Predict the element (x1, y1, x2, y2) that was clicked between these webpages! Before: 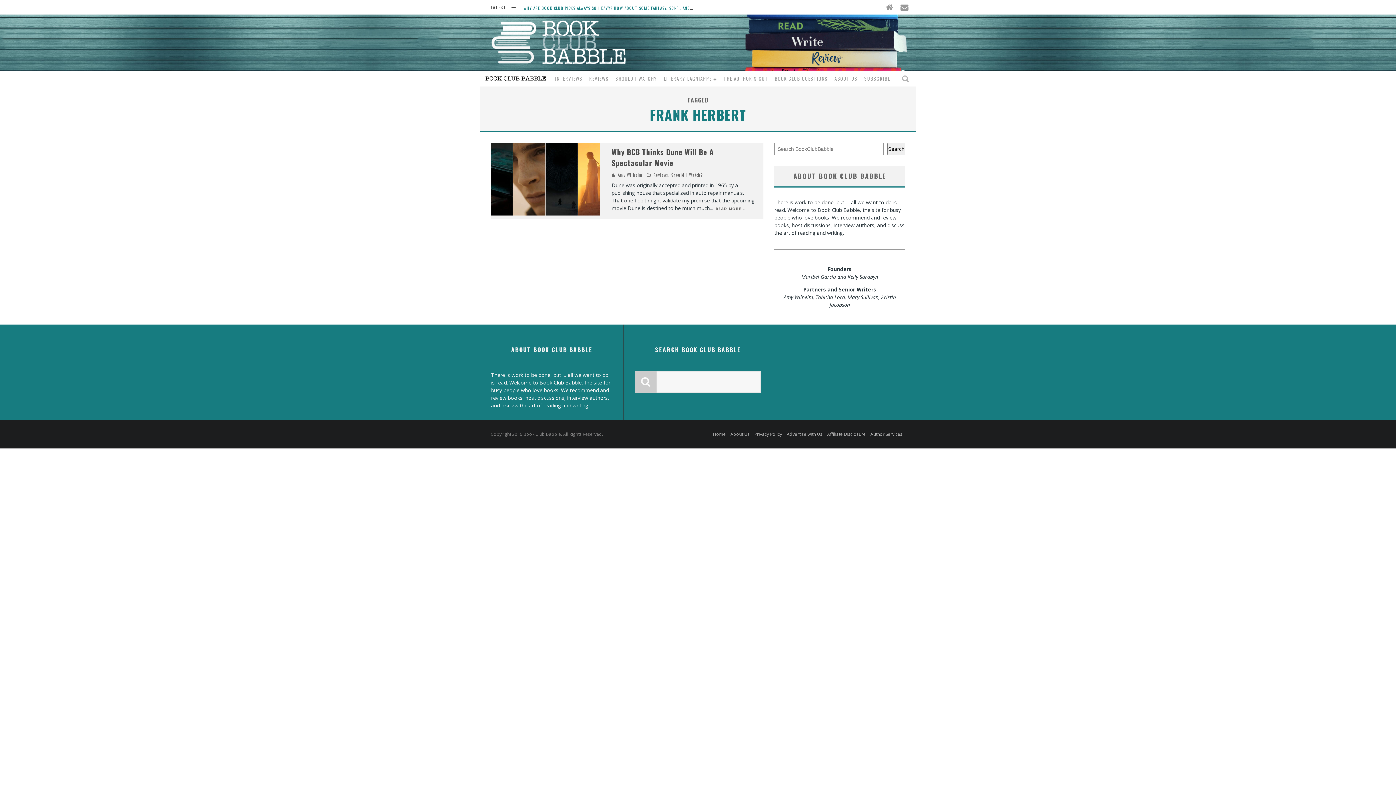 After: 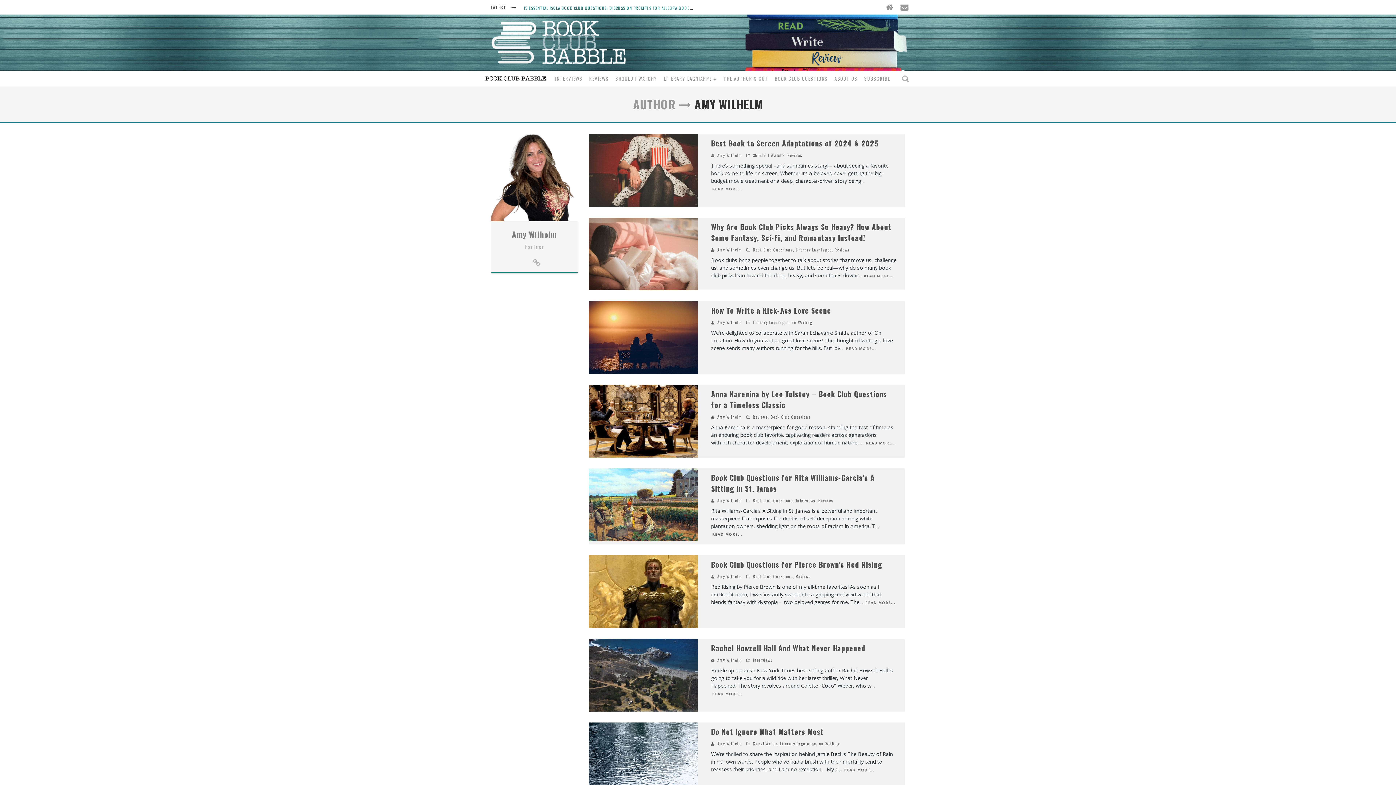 Action: label: Amy Wilhelm bbox: (618, 172, 643, 177)